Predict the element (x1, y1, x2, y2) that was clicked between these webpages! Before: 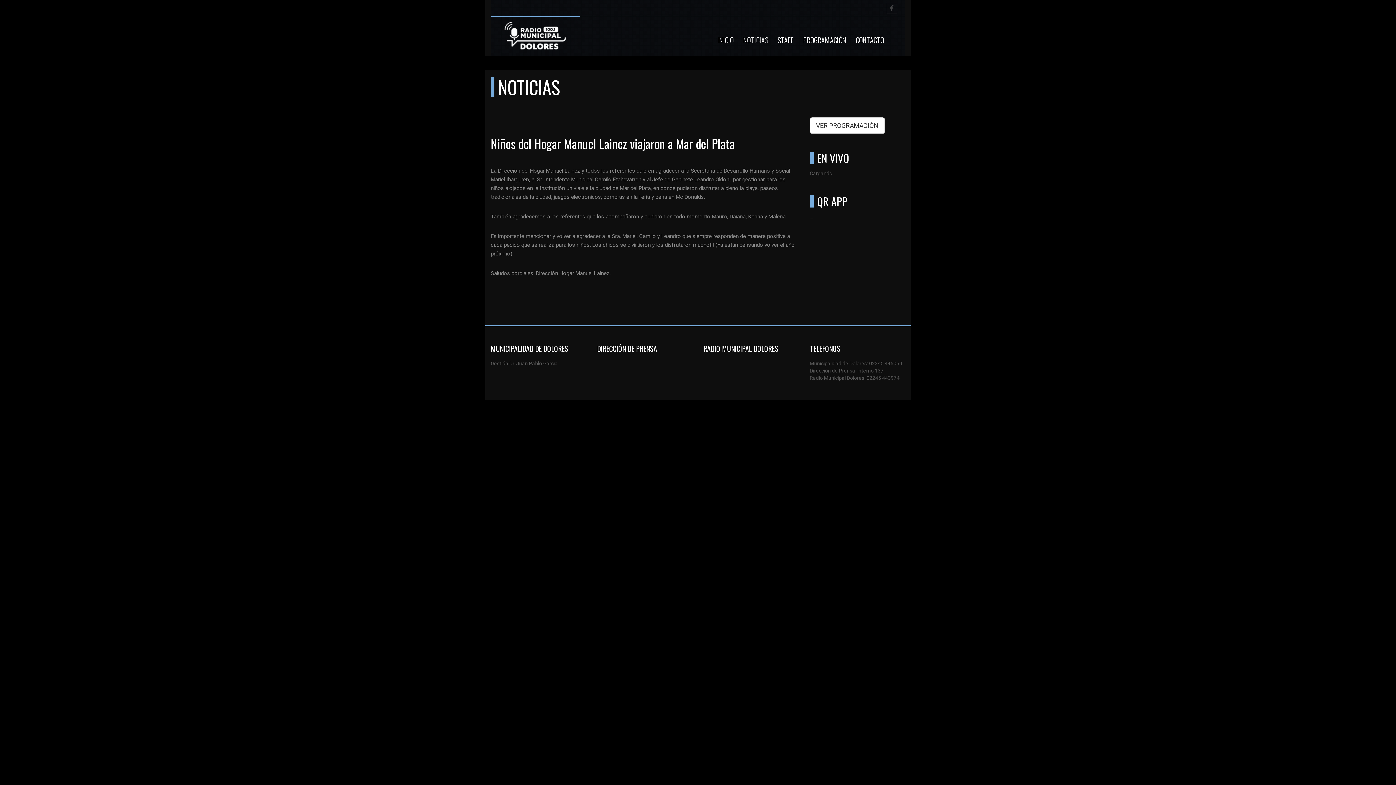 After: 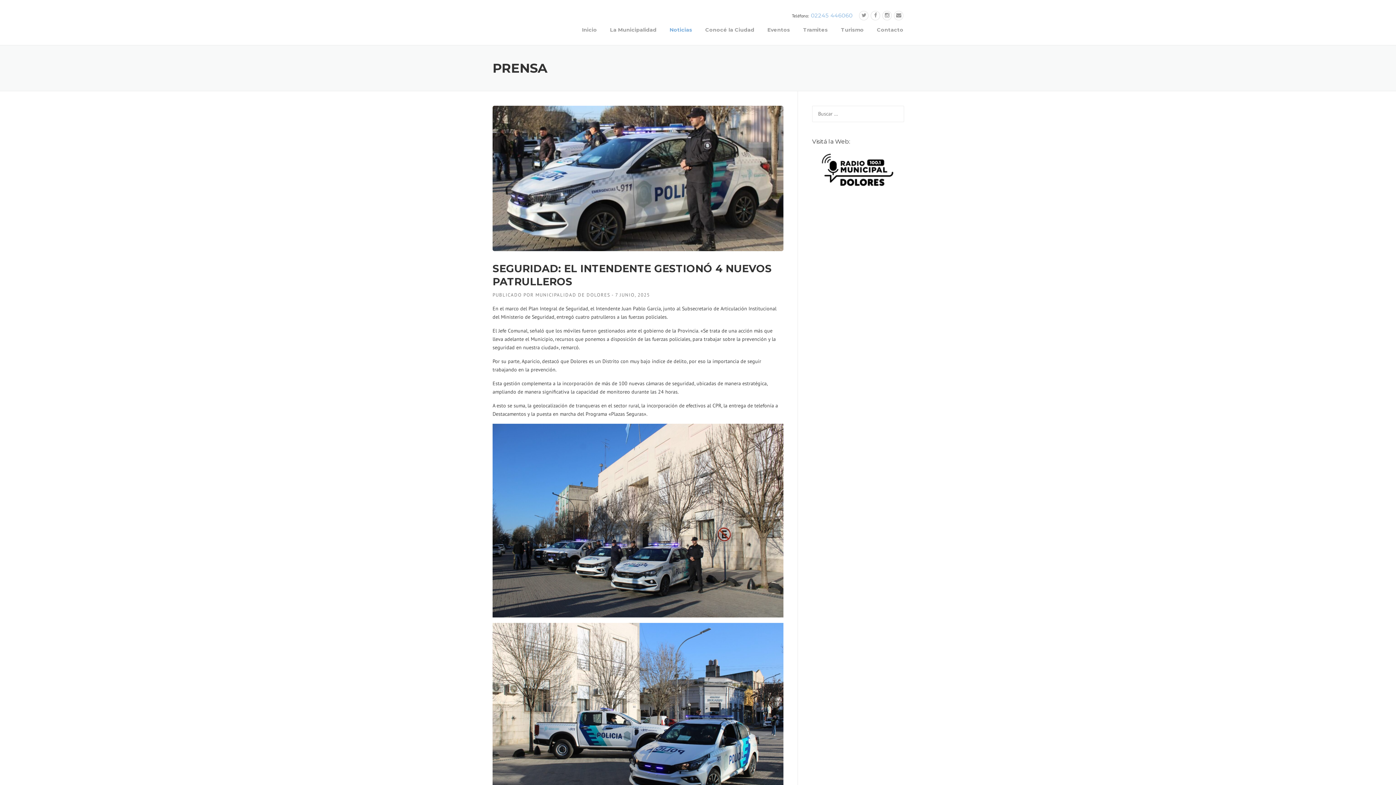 Action: label: NOTICIAS bbox: (738, 16, 773, 56)